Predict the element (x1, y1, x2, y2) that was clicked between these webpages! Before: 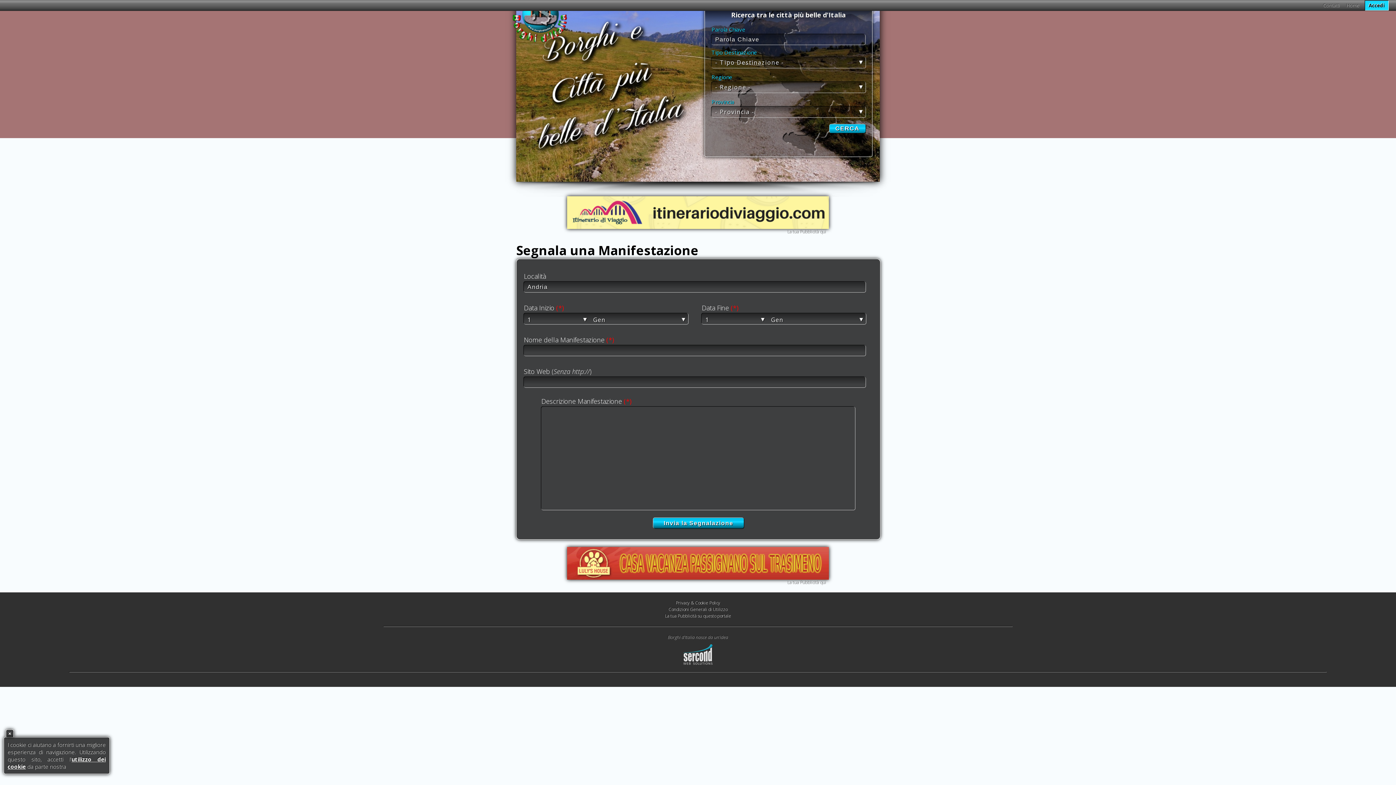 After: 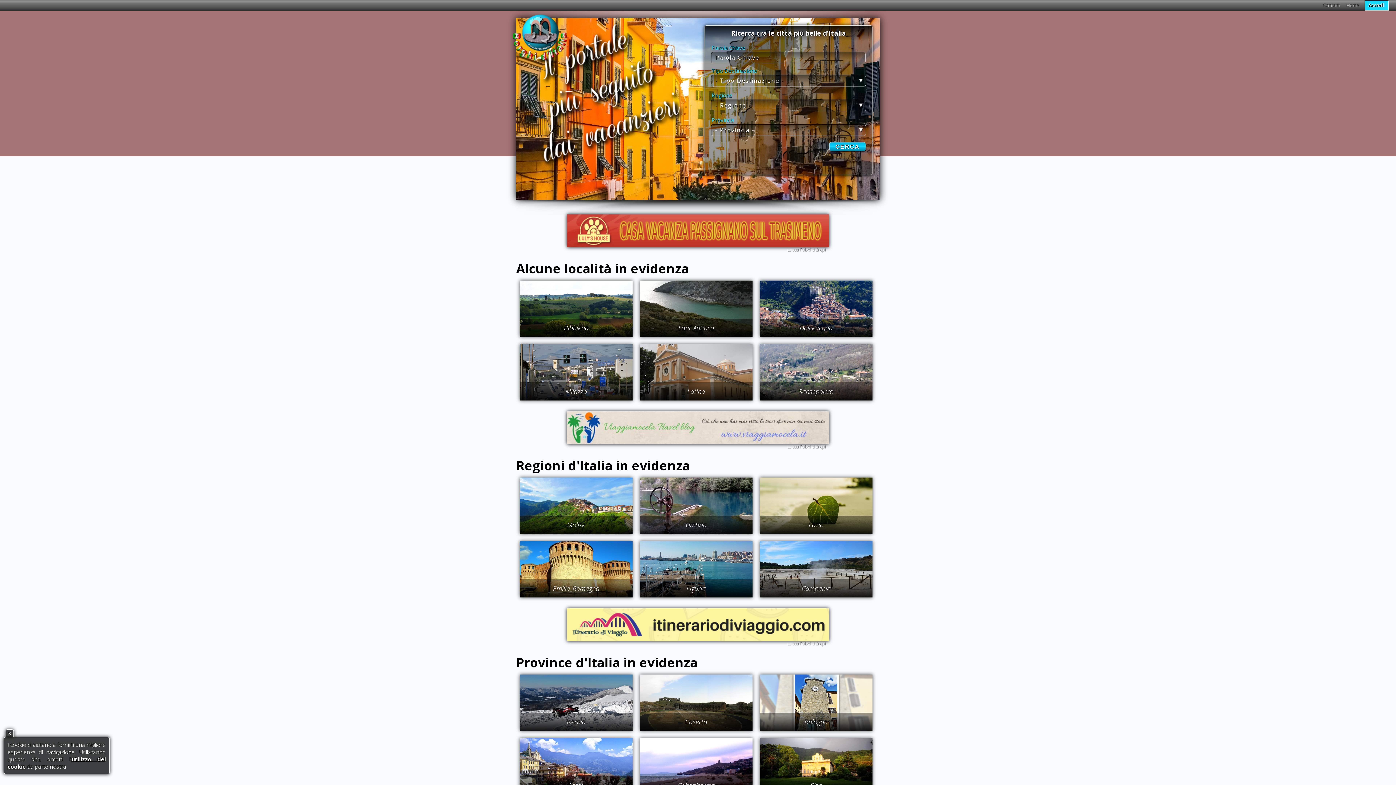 Action: label: Home bbox: (1346, 2, 1360, 8)